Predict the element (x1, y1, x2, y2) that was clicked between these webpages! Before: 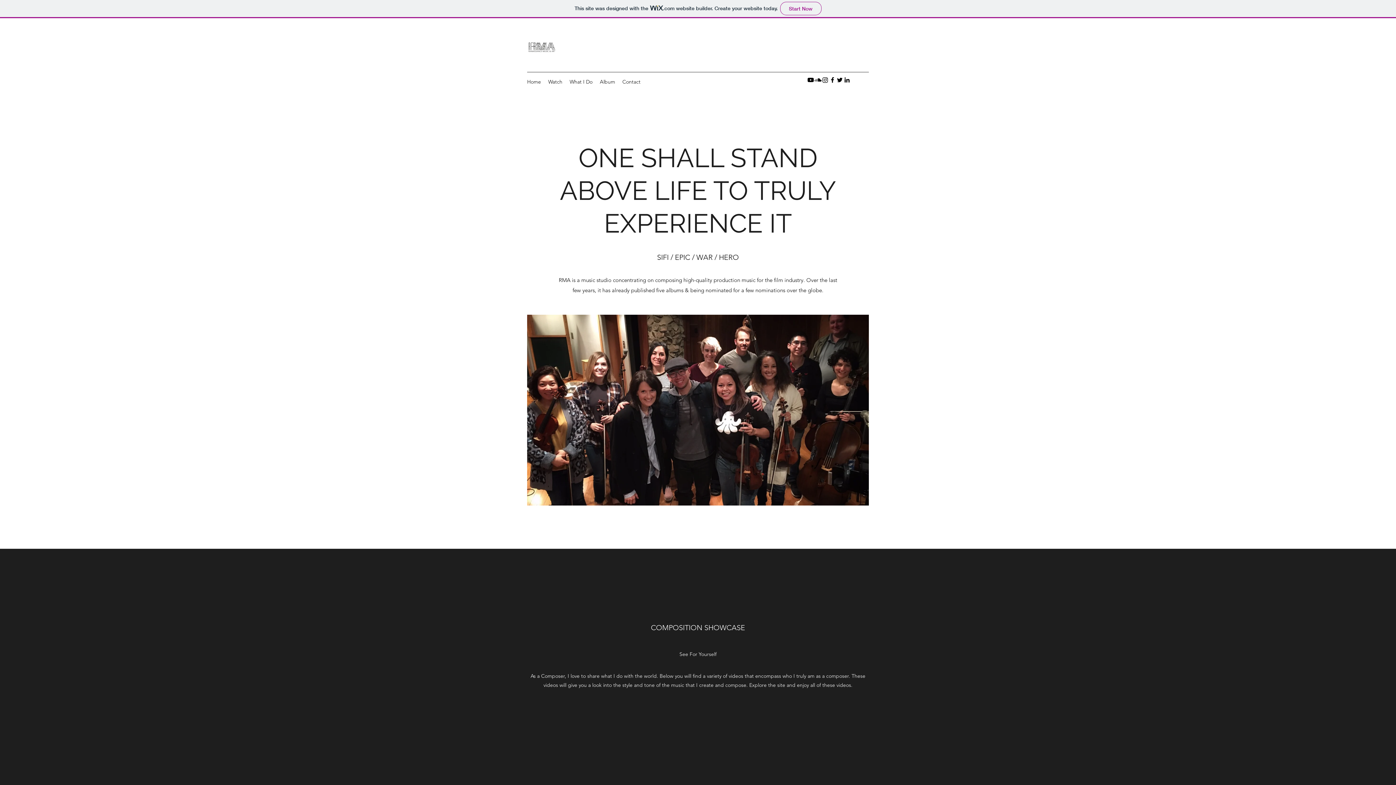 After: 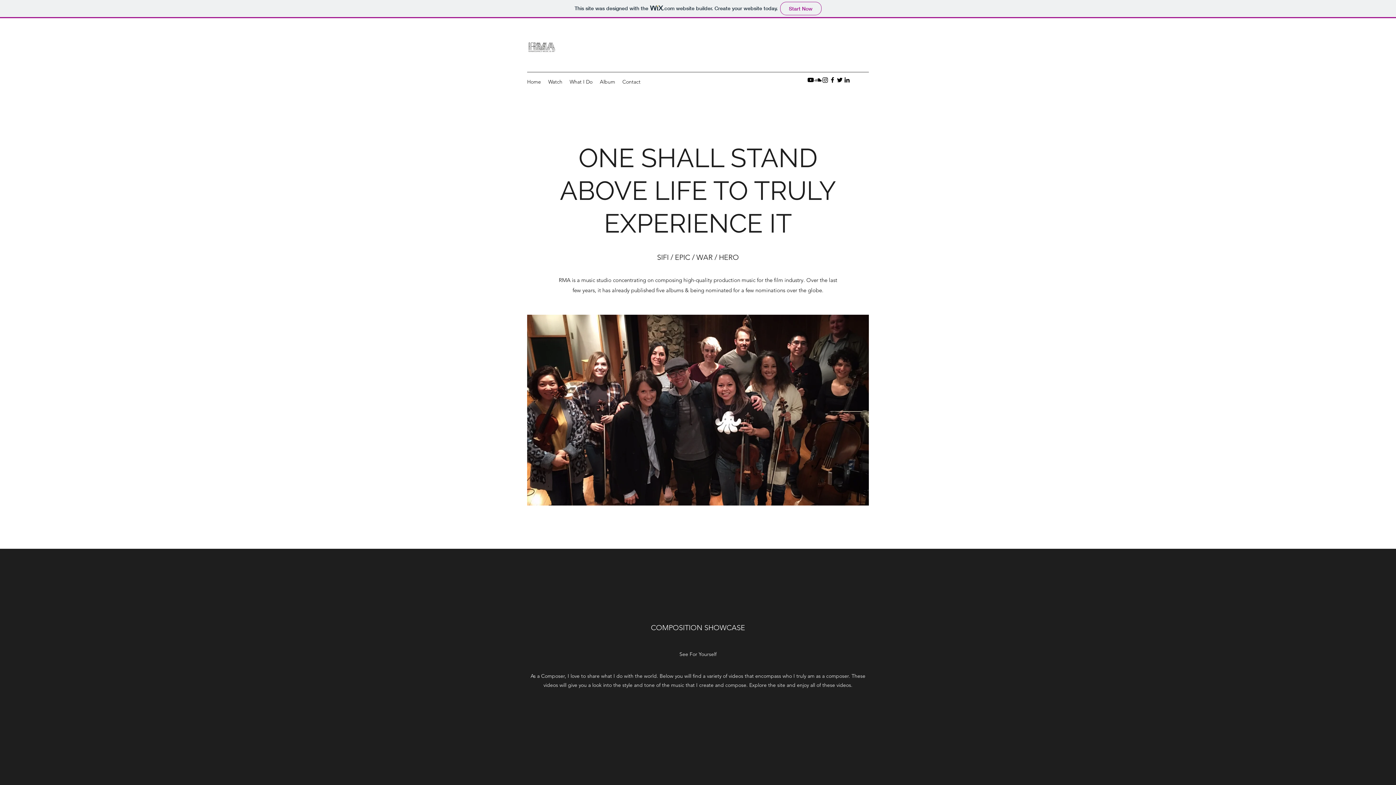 Action: label: What I Do bbox: (566, 76, 596, 87)